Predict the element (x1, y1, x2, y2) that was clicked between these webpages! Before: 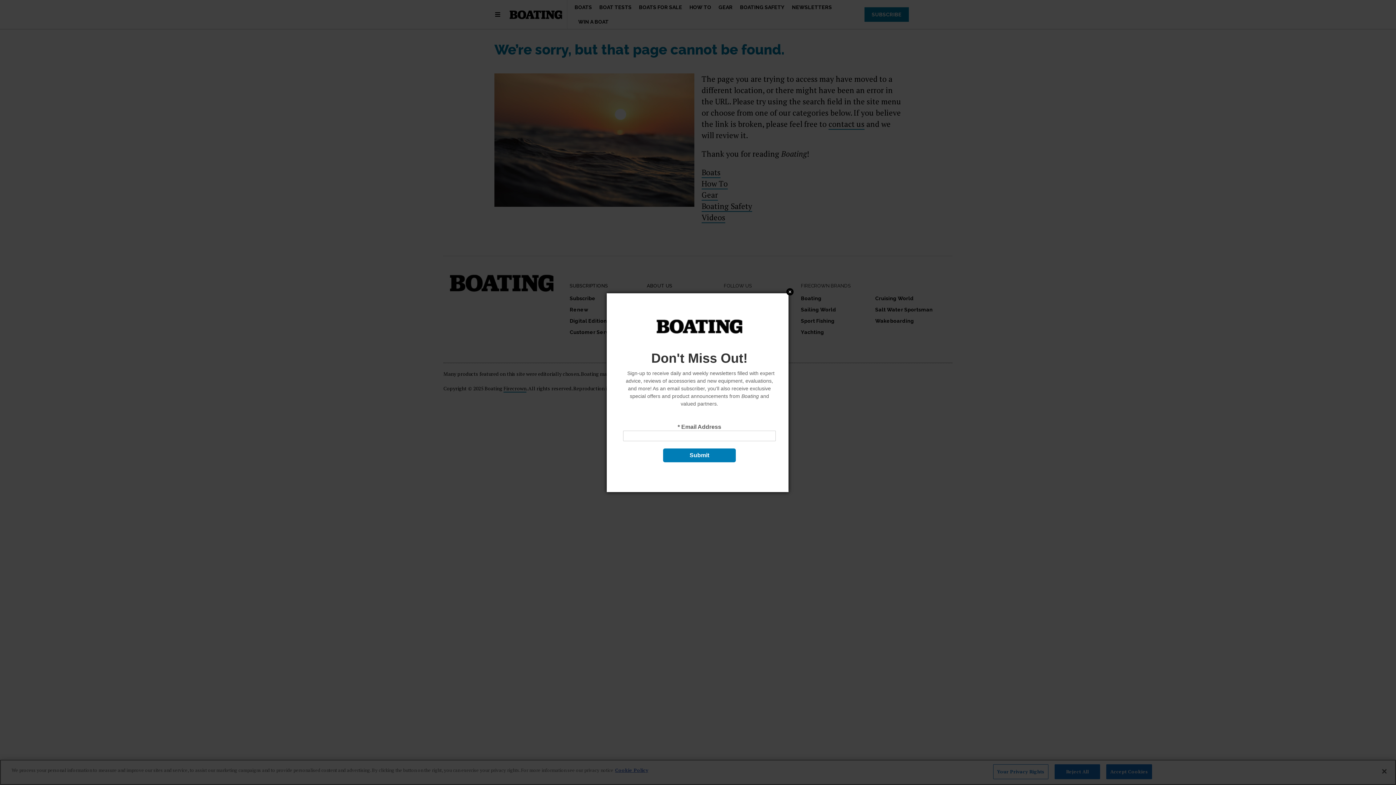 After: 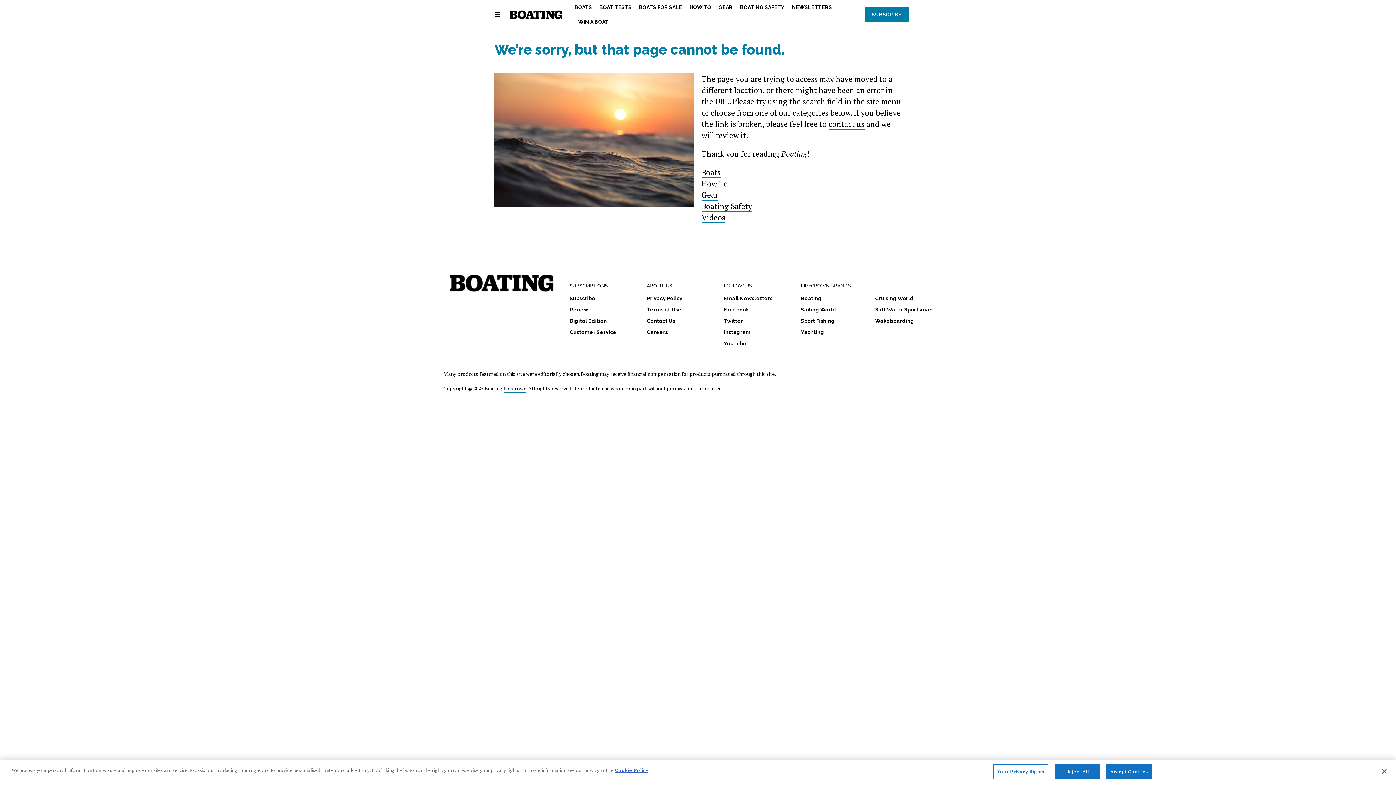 Action: label: Close bbox: (786, 280, 793, 288)